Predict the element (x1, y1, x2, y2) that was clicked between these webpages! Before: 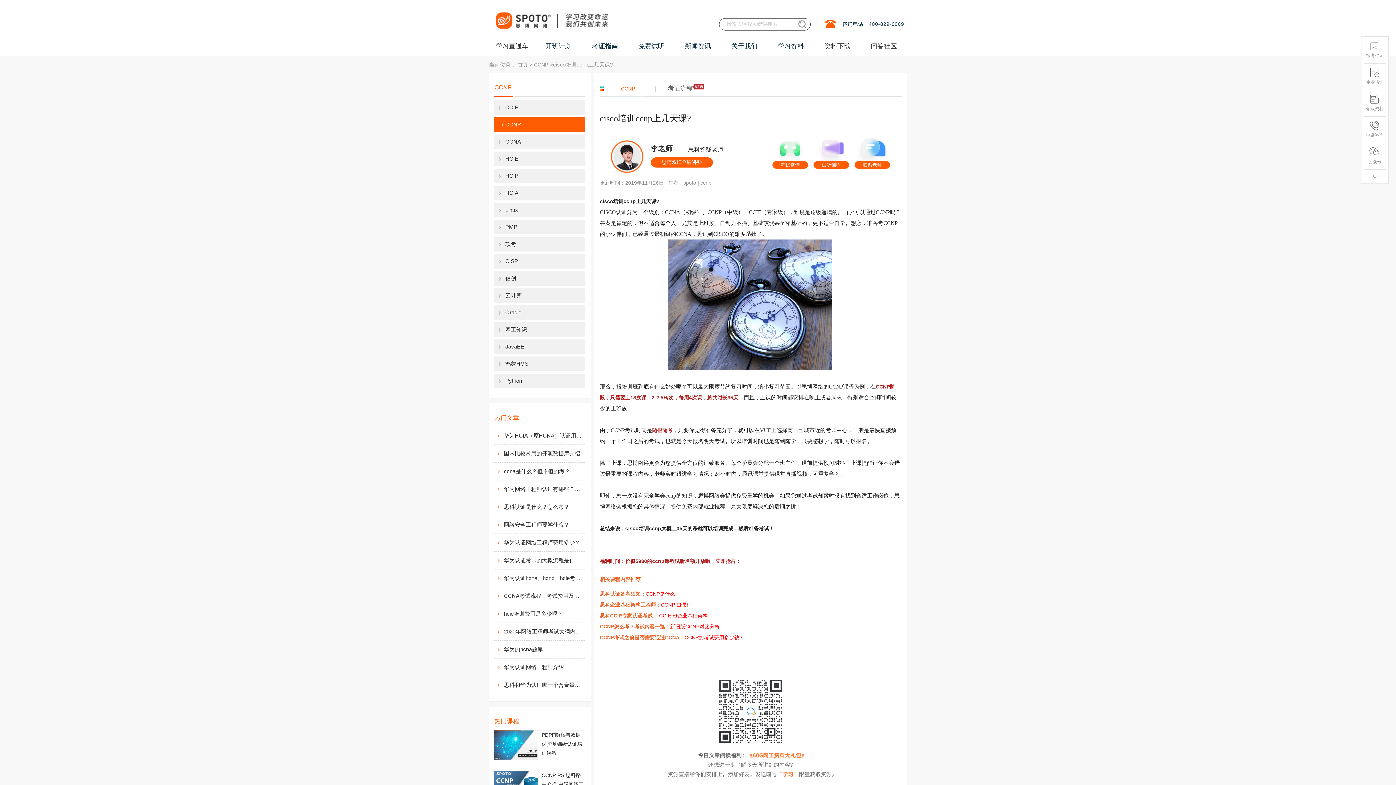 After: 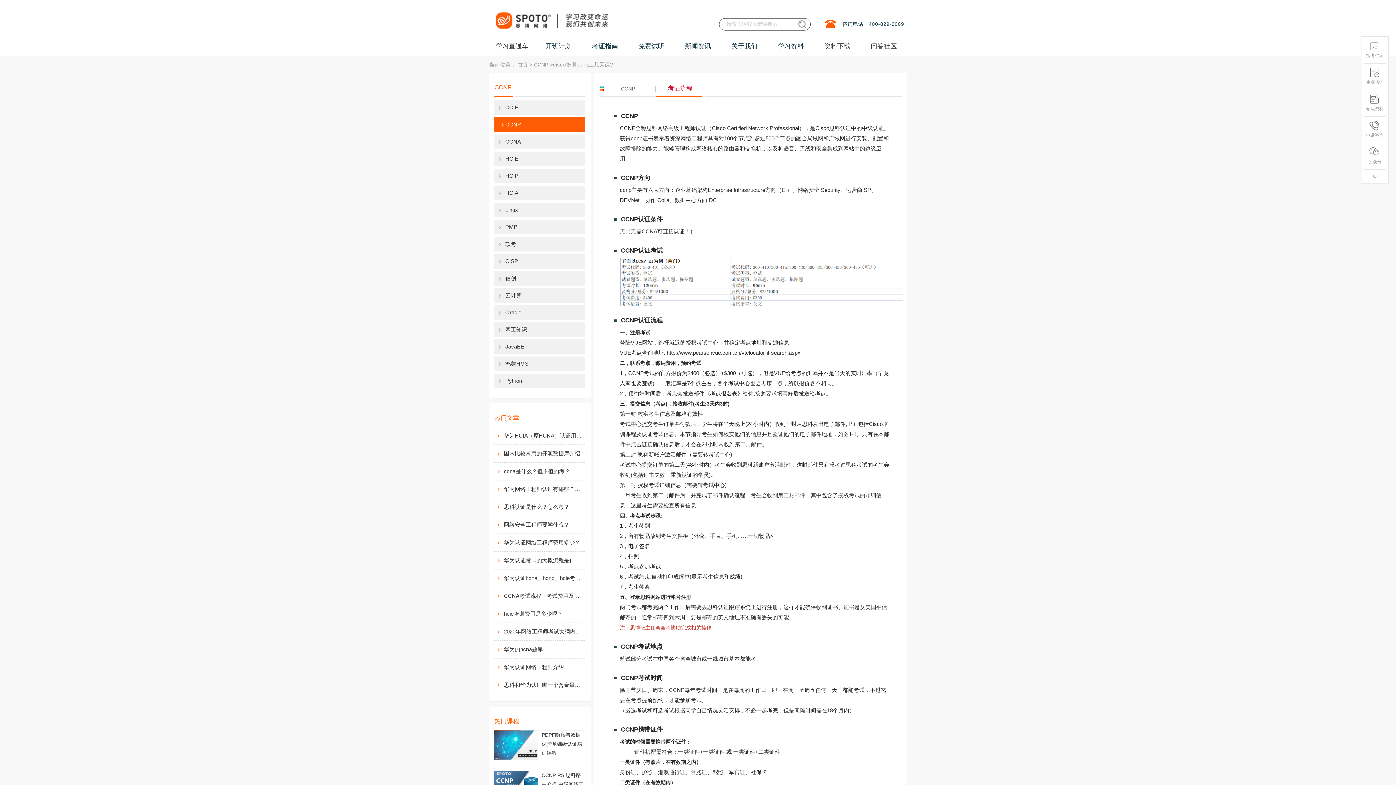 Action: label: CCNP bbox: (609, 81, 647, 96)